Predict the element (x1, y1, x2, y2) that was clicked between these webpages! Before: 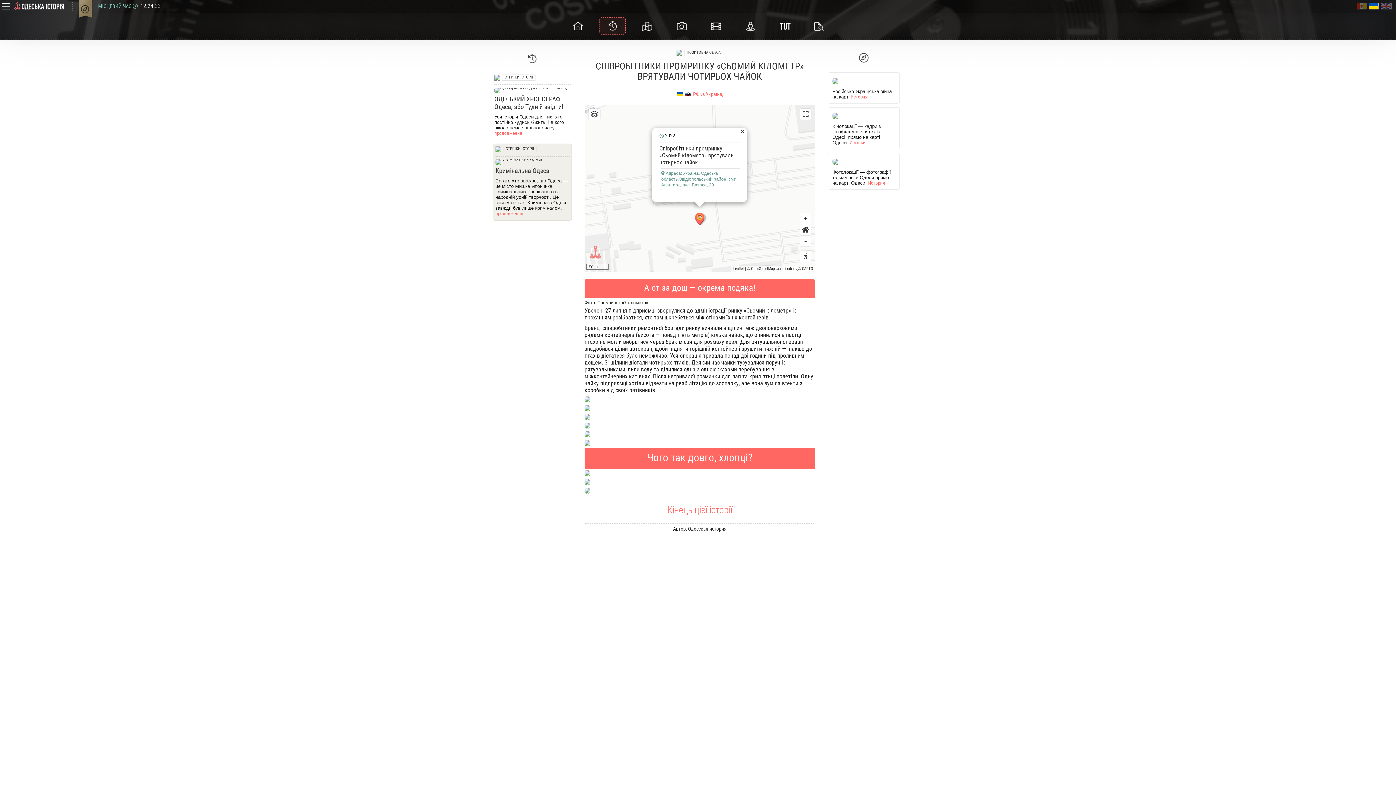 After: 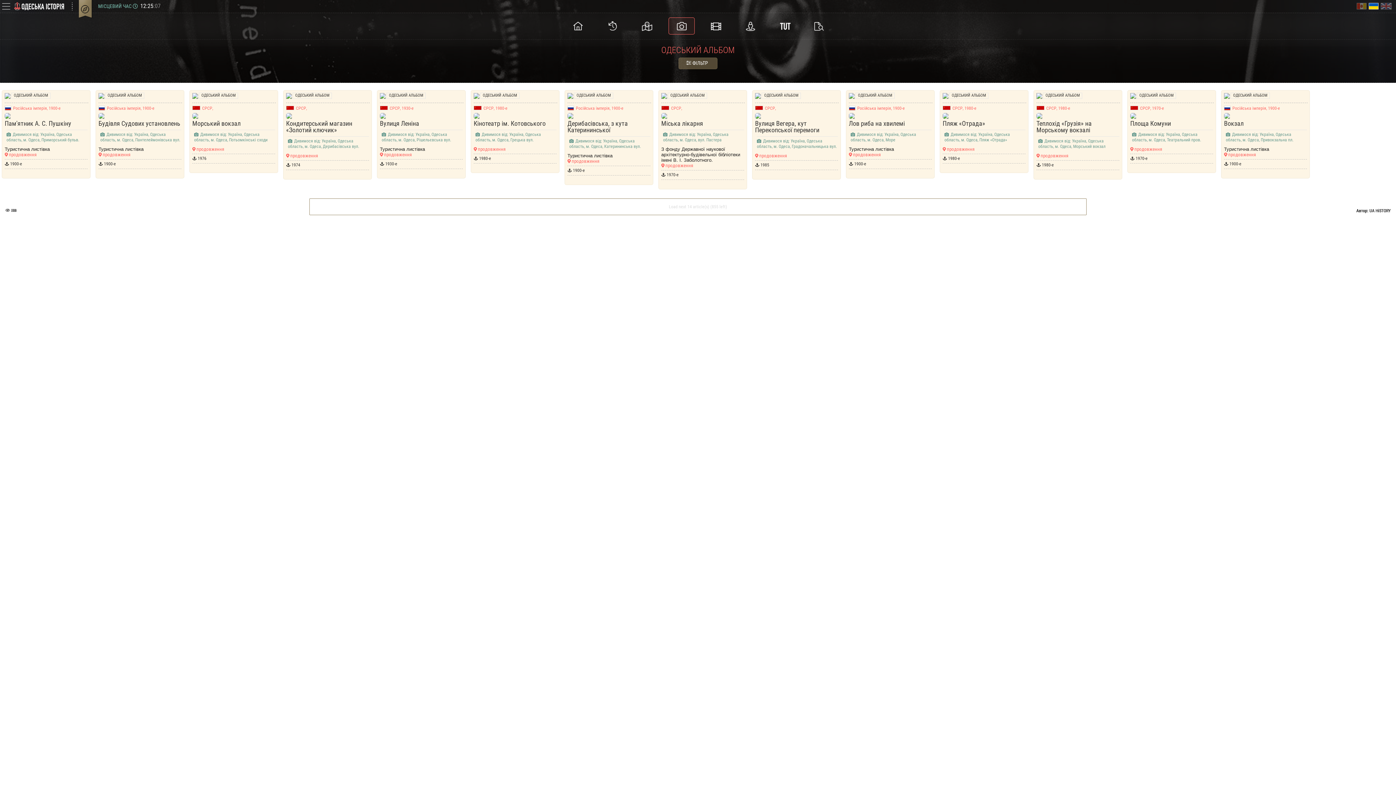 Action: bbox: (668, 17, 694, 34)